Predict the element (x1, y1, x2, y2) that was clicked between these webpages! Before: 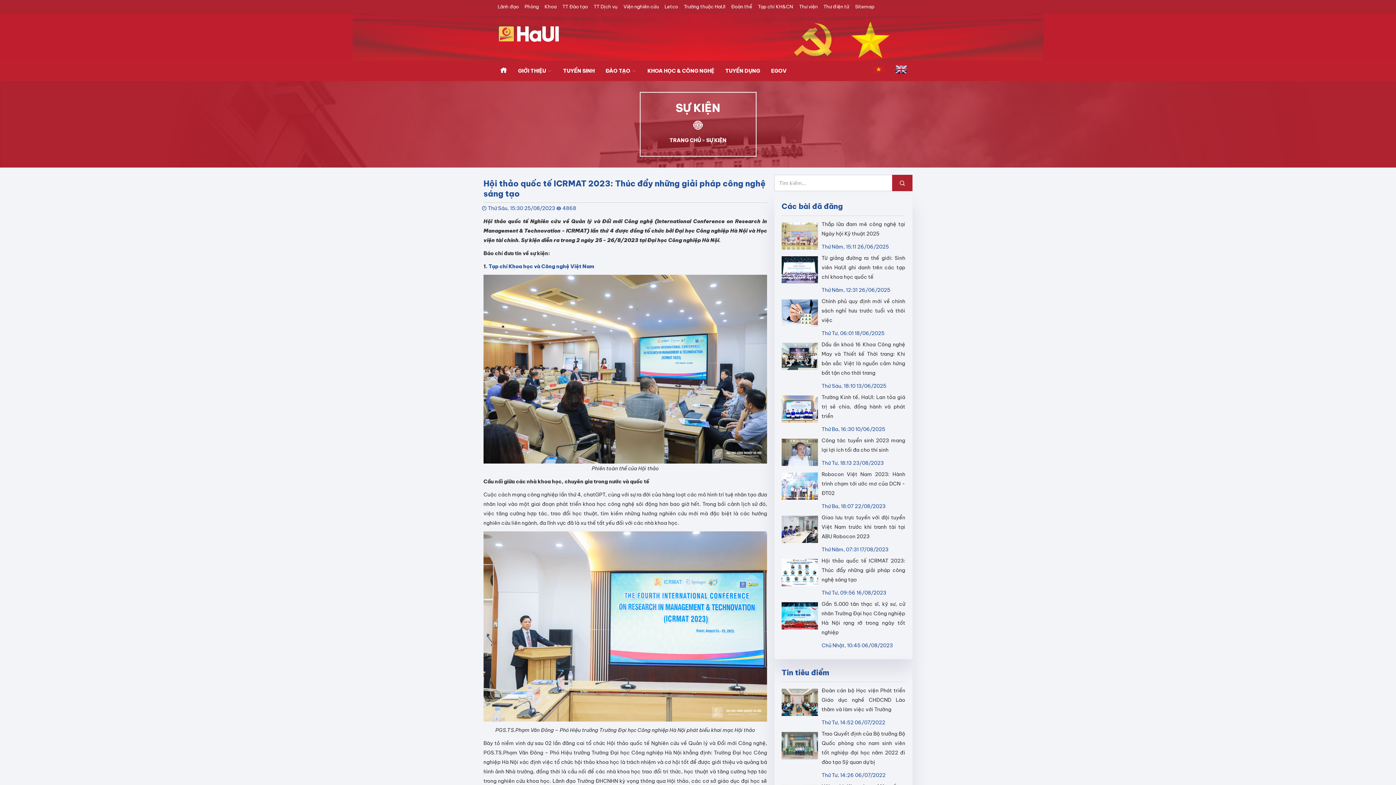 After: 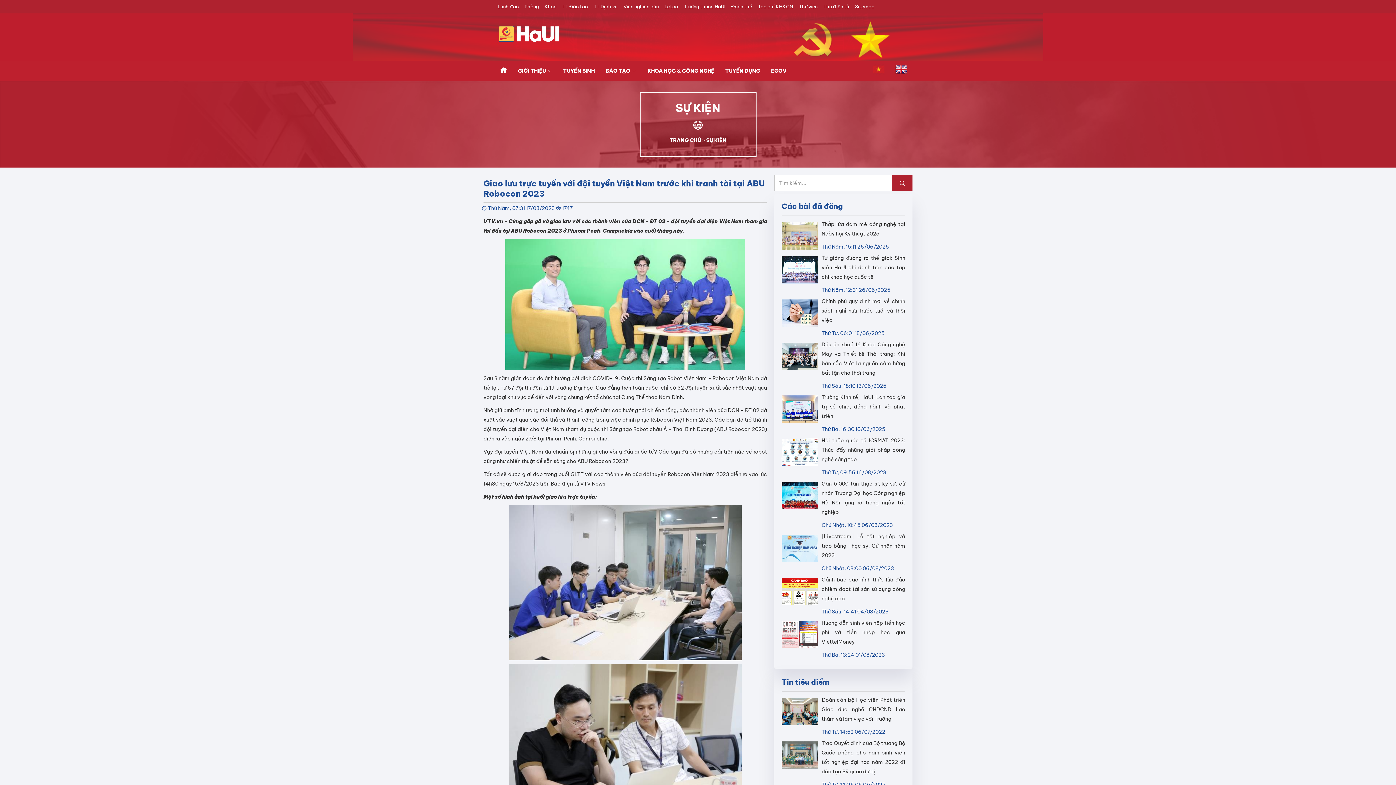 Action: bbox: (821, 513, 905, 541) label: Giao lưu trực tuyến với đội tuyển Việt Nam trước khi tranh tài tại ABU Robocon 2023